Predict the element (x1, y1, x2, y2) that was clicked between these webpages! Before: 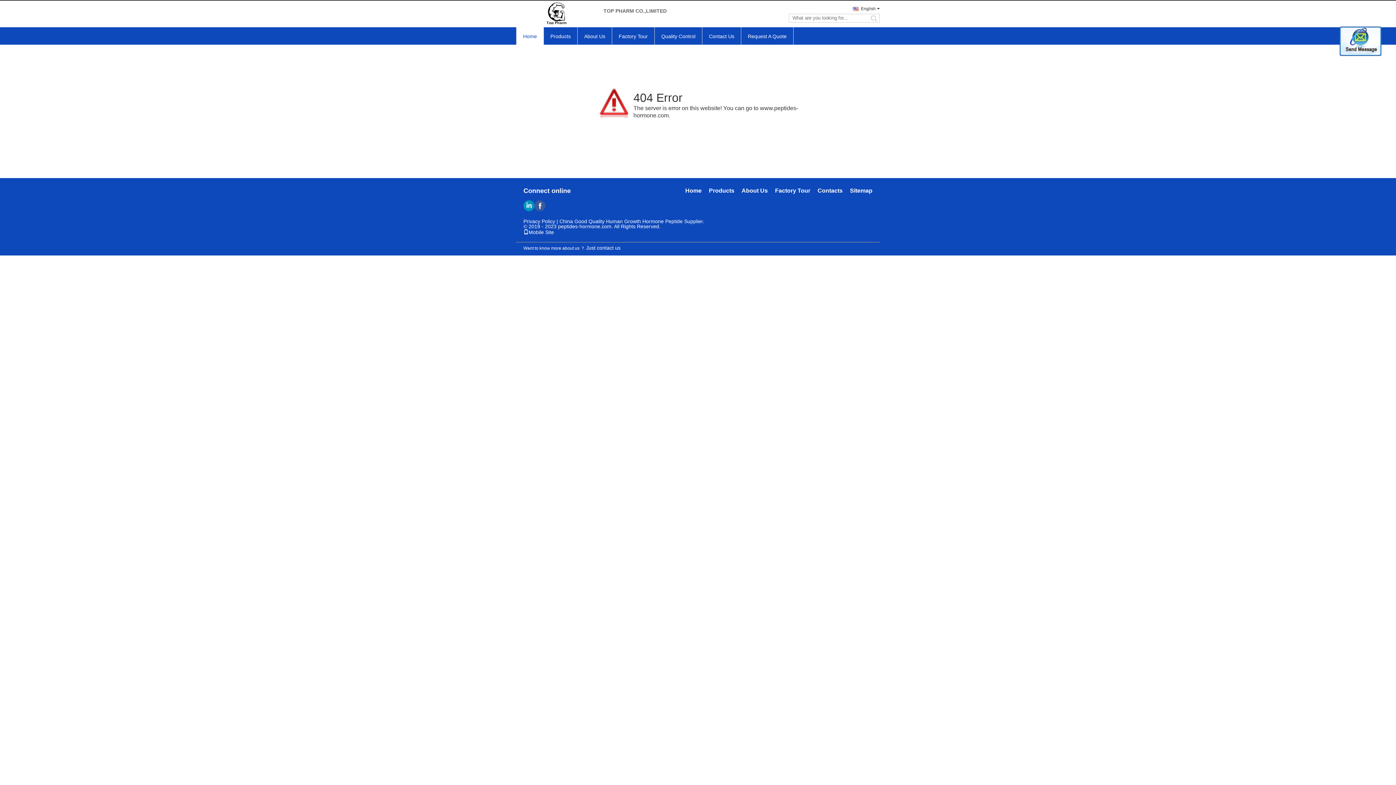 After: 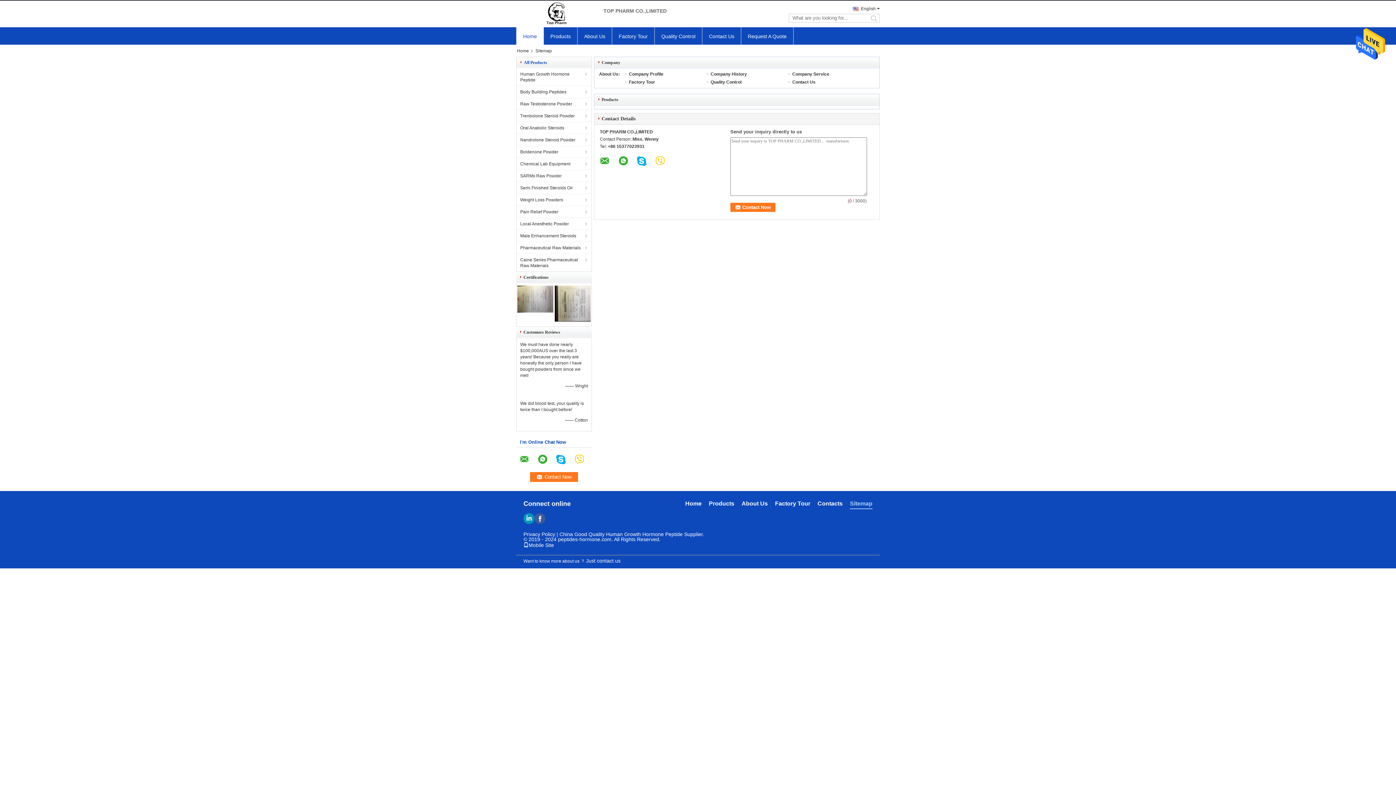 Action: label: Sitemap bbox: (850, 187, 872, 195)